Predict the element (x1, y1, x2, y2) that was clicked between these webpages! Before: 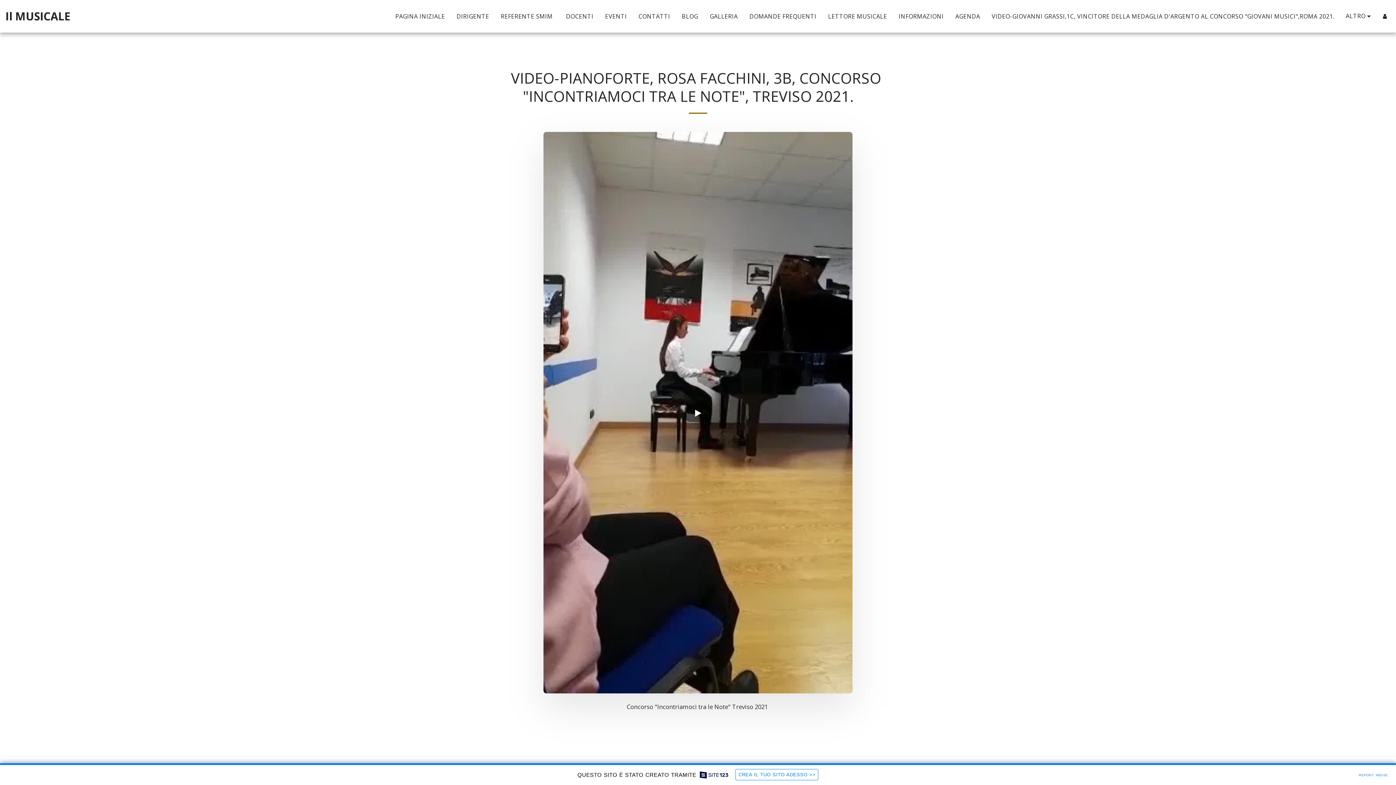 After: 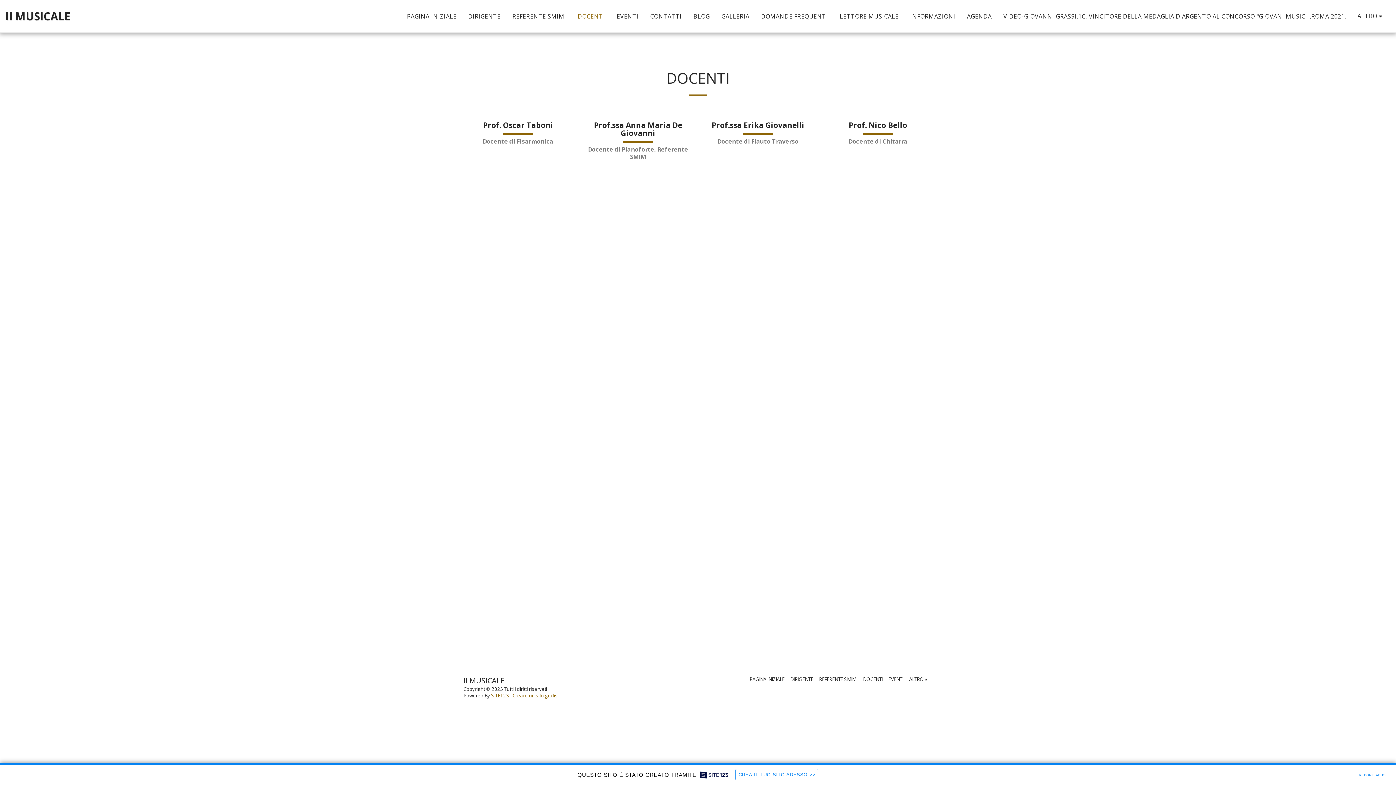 Action: bbox: (560, 10, 599, 22) label: DOCENTI